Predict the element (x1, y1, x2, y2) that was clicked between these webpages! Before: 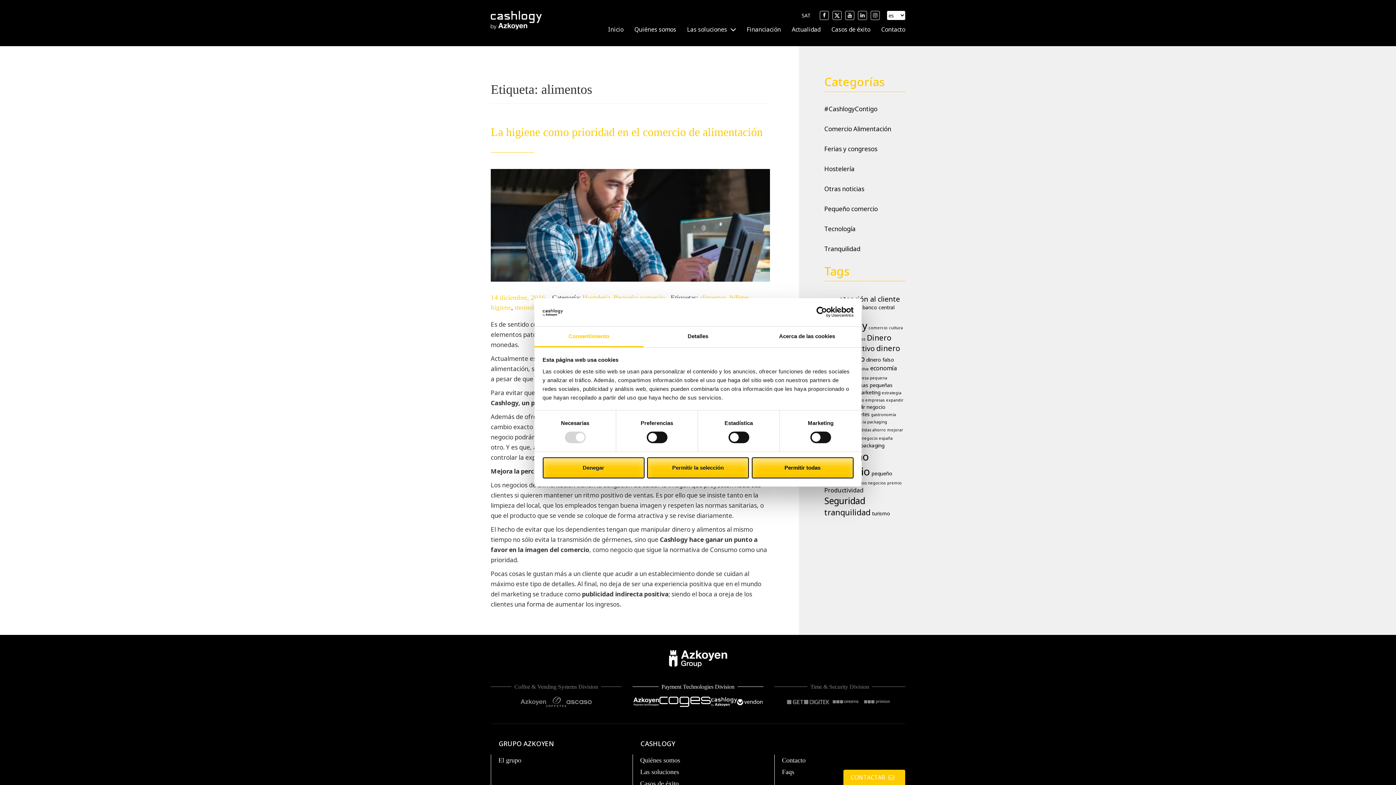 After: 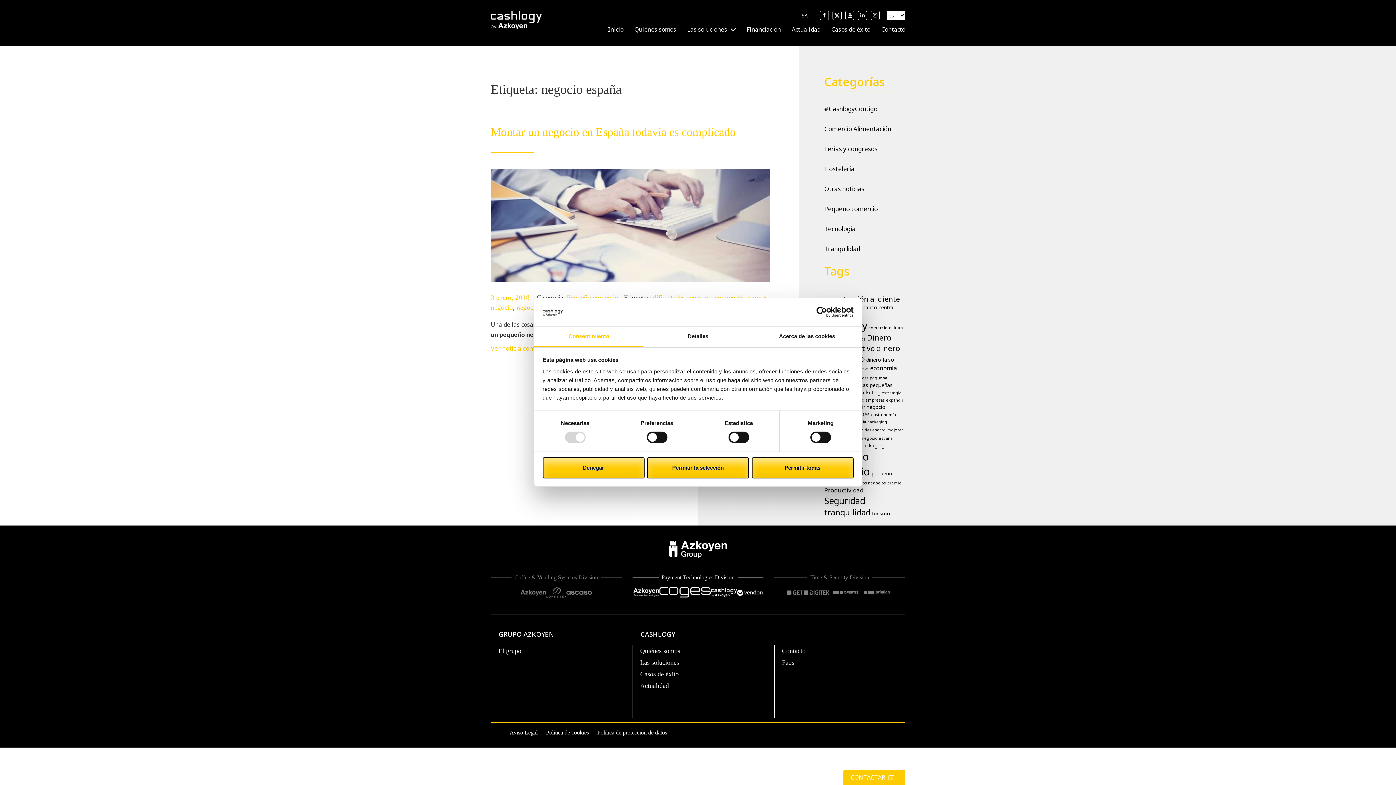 Action: bbox: (862, 436, 892, 441) label: negocio españa (1 elemento)